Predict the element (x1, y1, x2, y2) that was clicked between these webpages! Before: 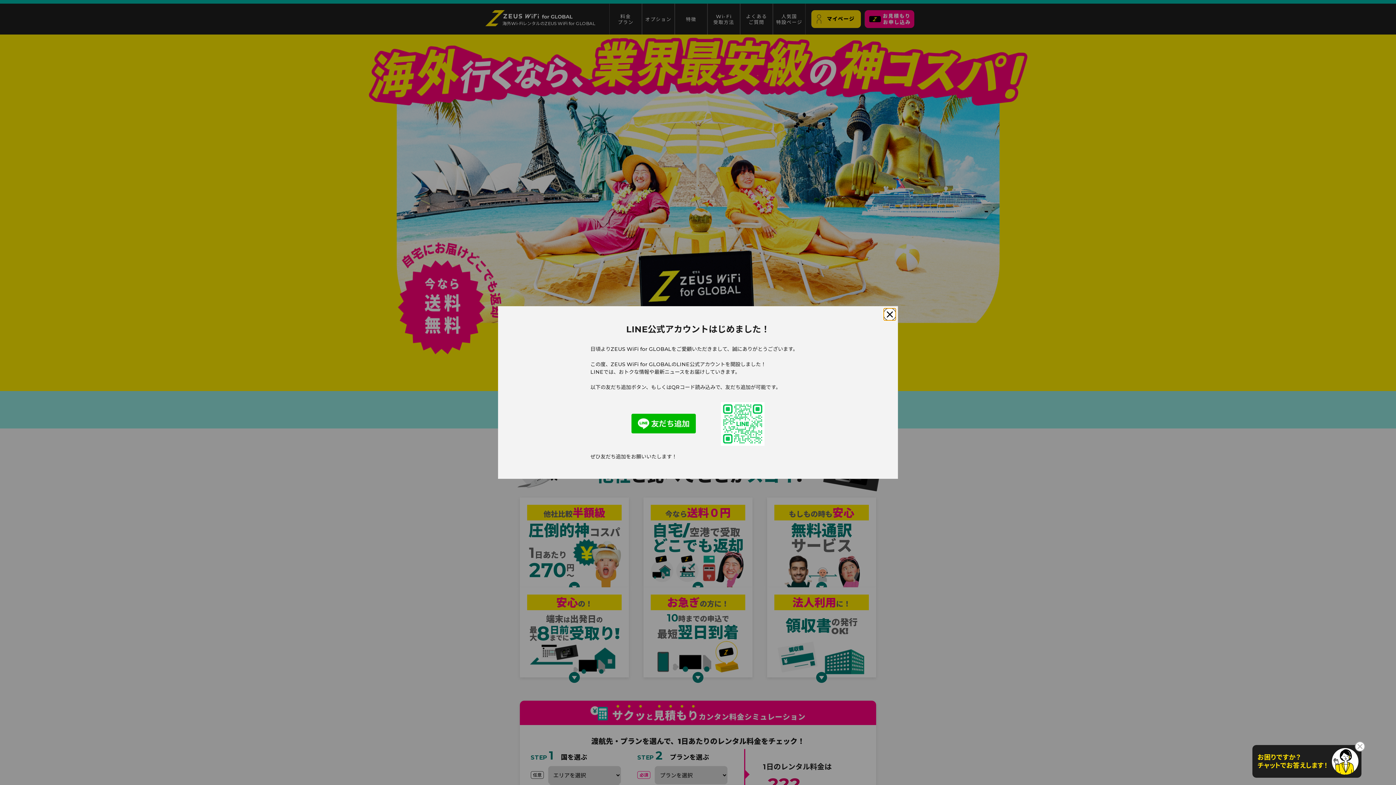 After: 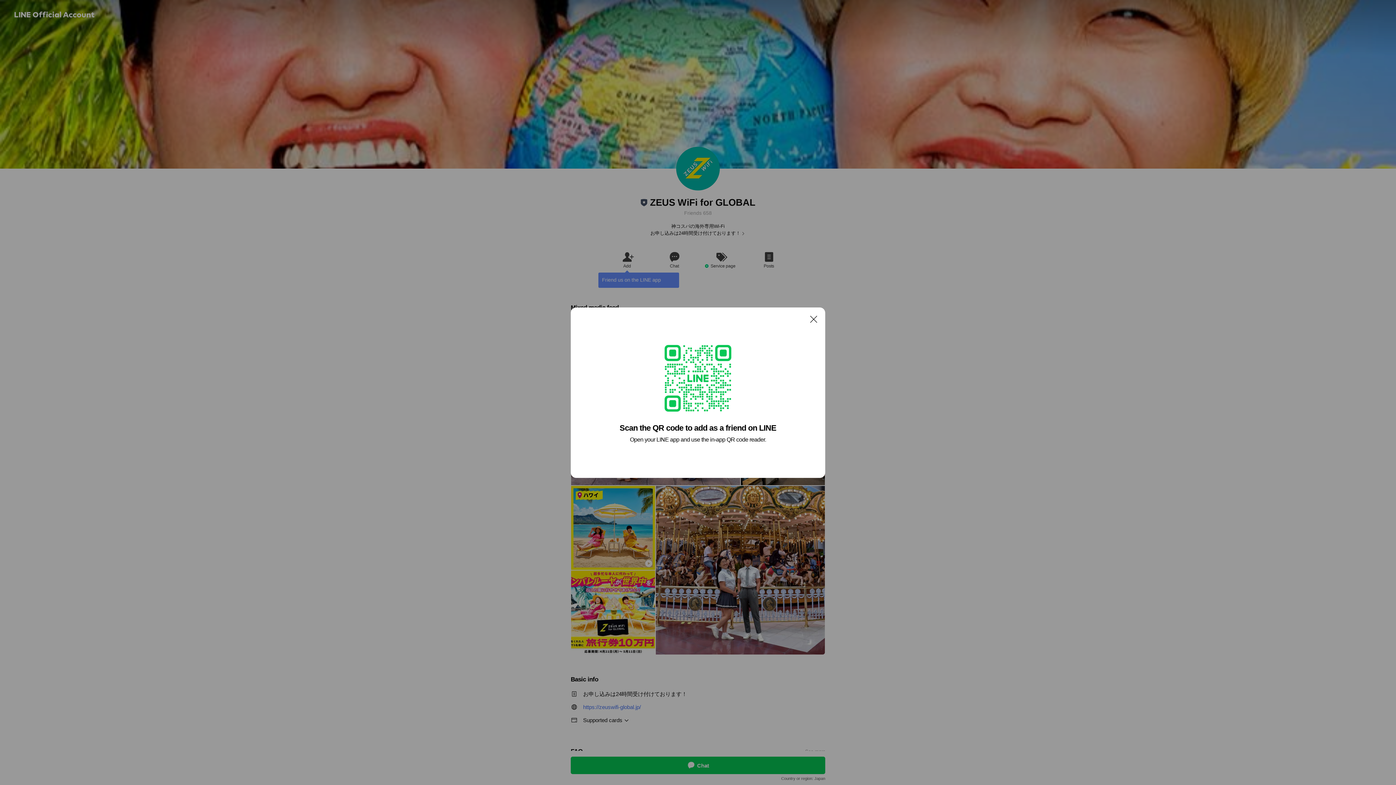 Action: bbox: (631, 413, 695, 434)